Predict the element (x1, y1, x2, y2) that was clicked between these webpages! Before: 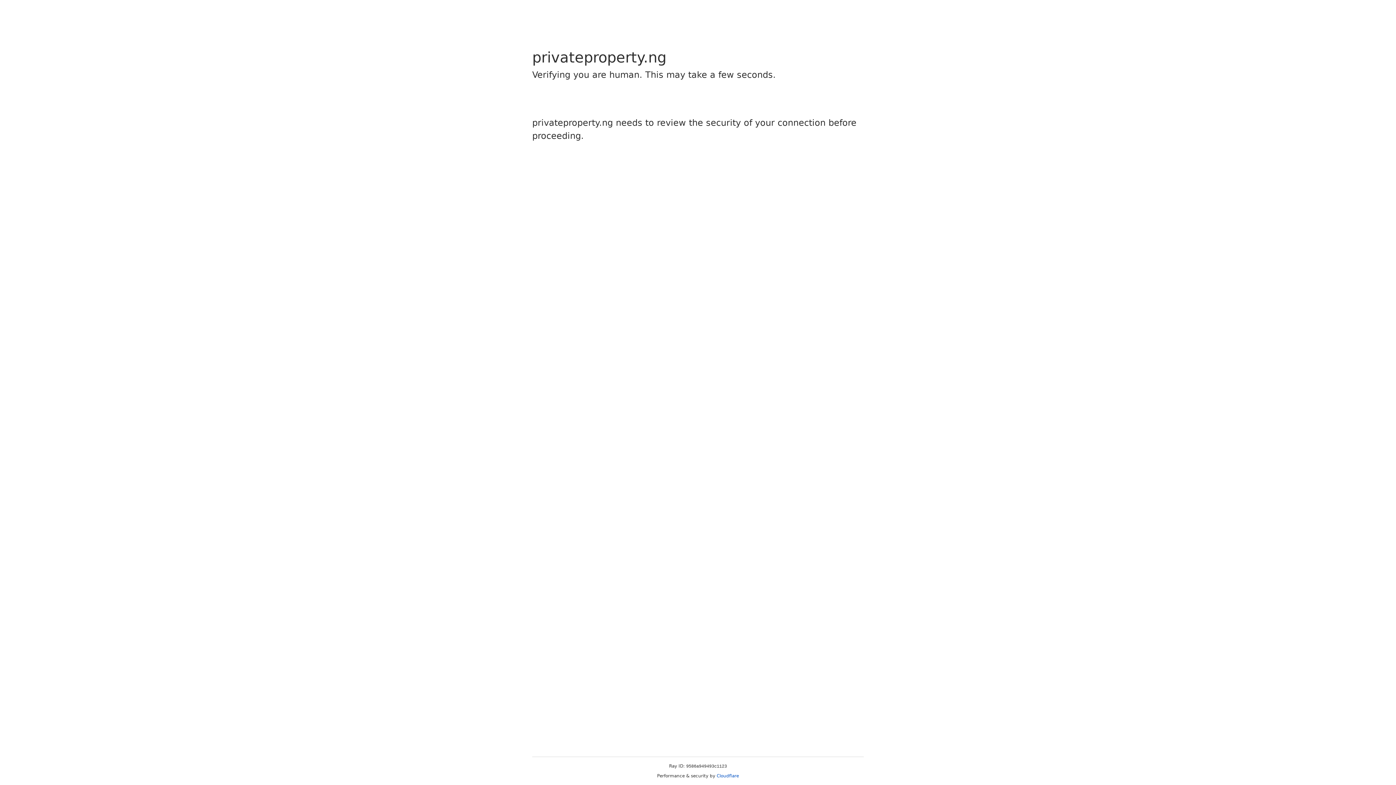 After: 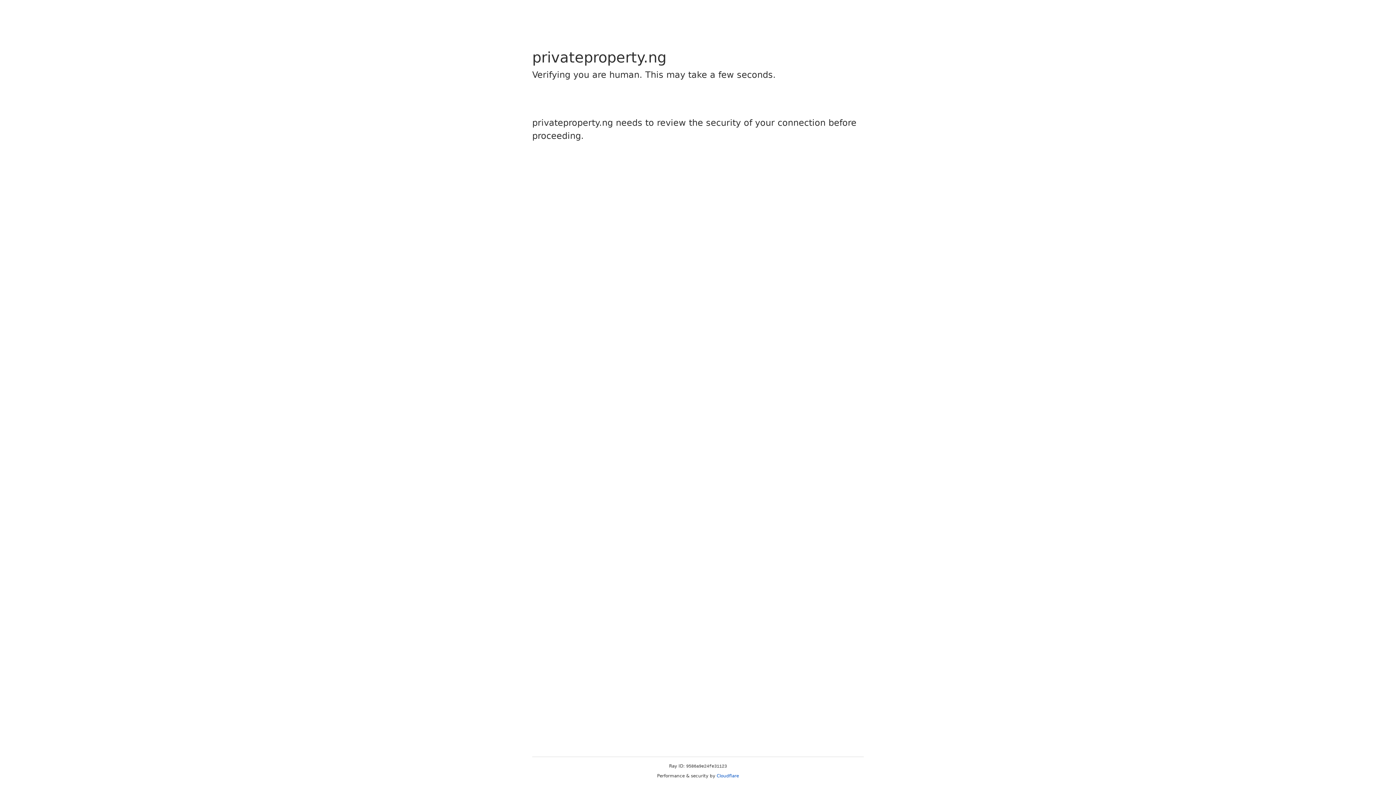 Action: bbox: (716, 773, 739, 778) label: Cloudflare